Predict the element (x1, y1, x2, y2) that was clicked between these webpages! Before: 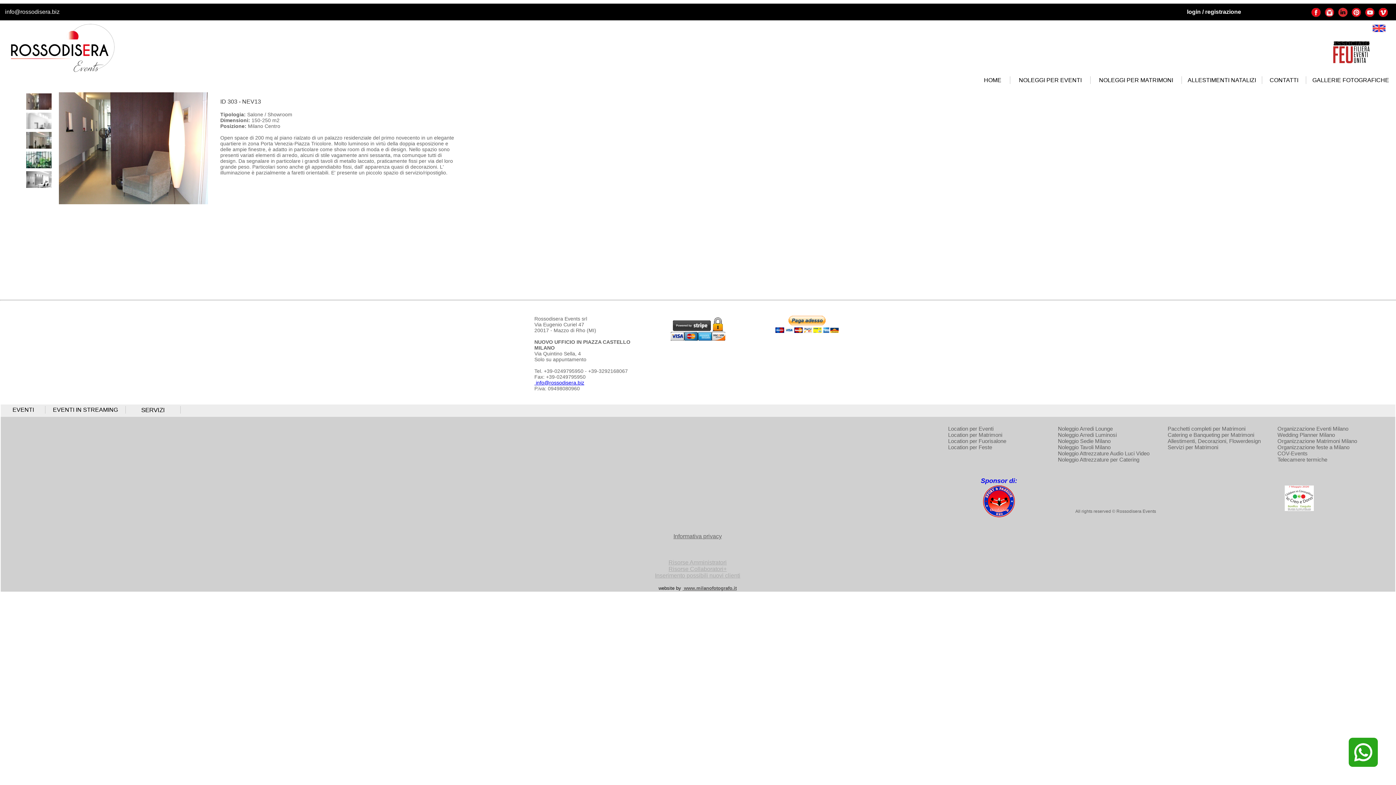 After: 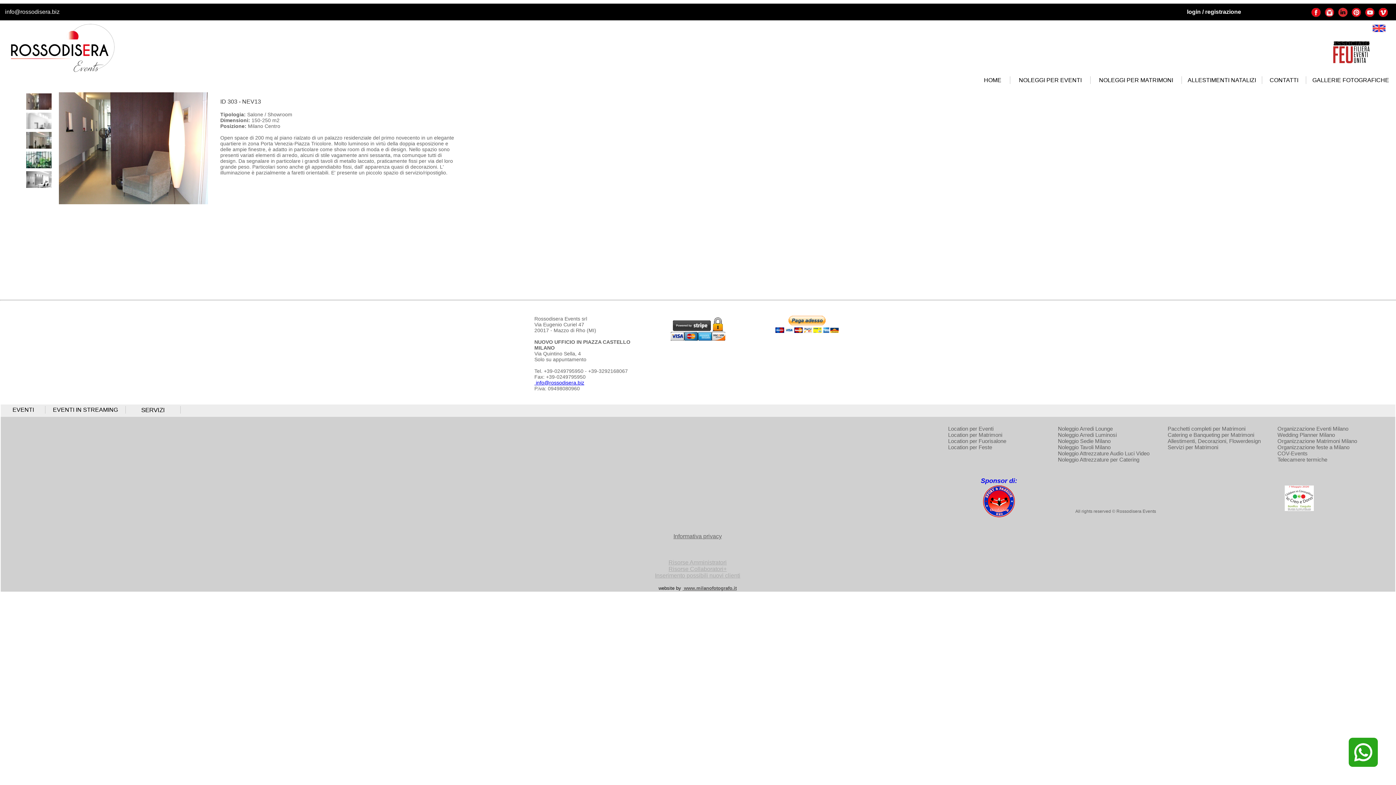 Action: bbox: (775, 328, 838, 334)